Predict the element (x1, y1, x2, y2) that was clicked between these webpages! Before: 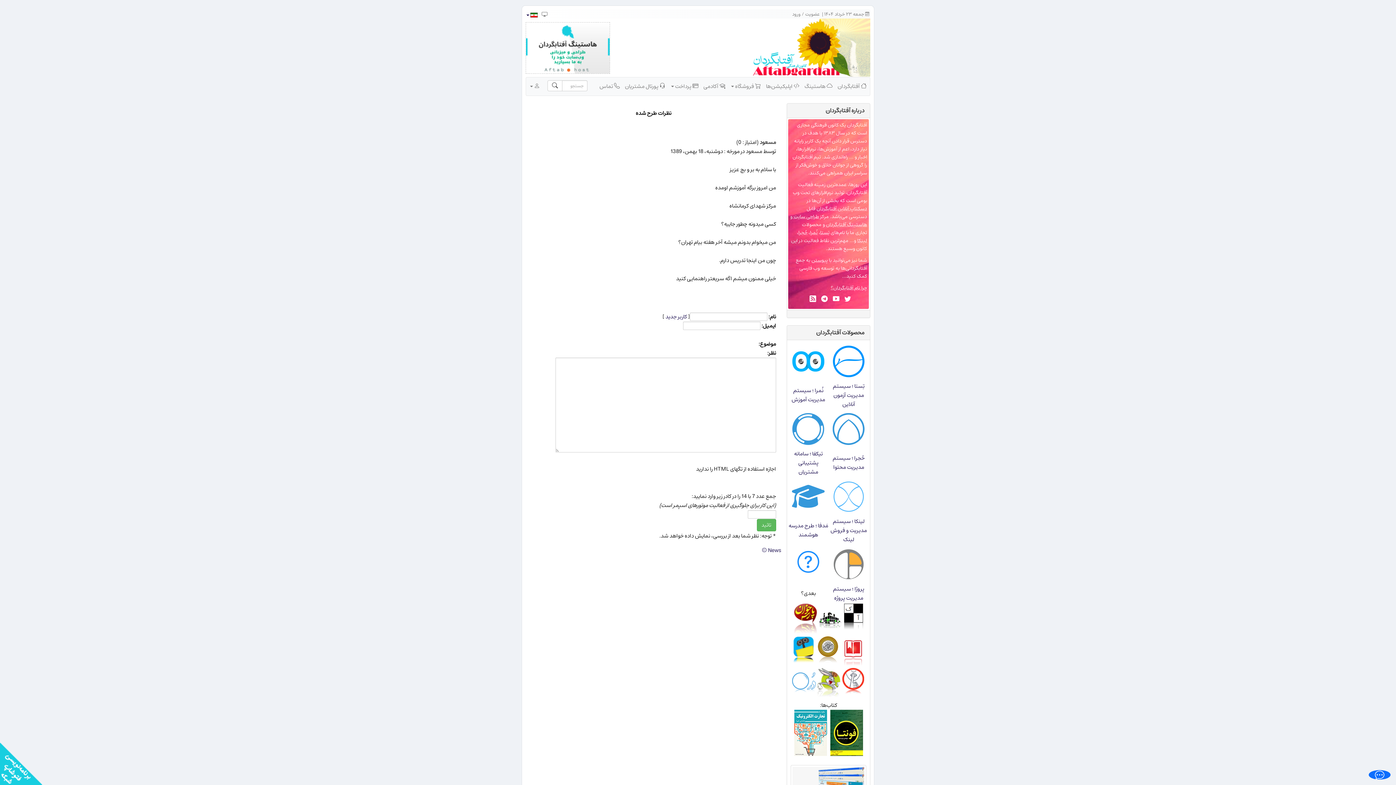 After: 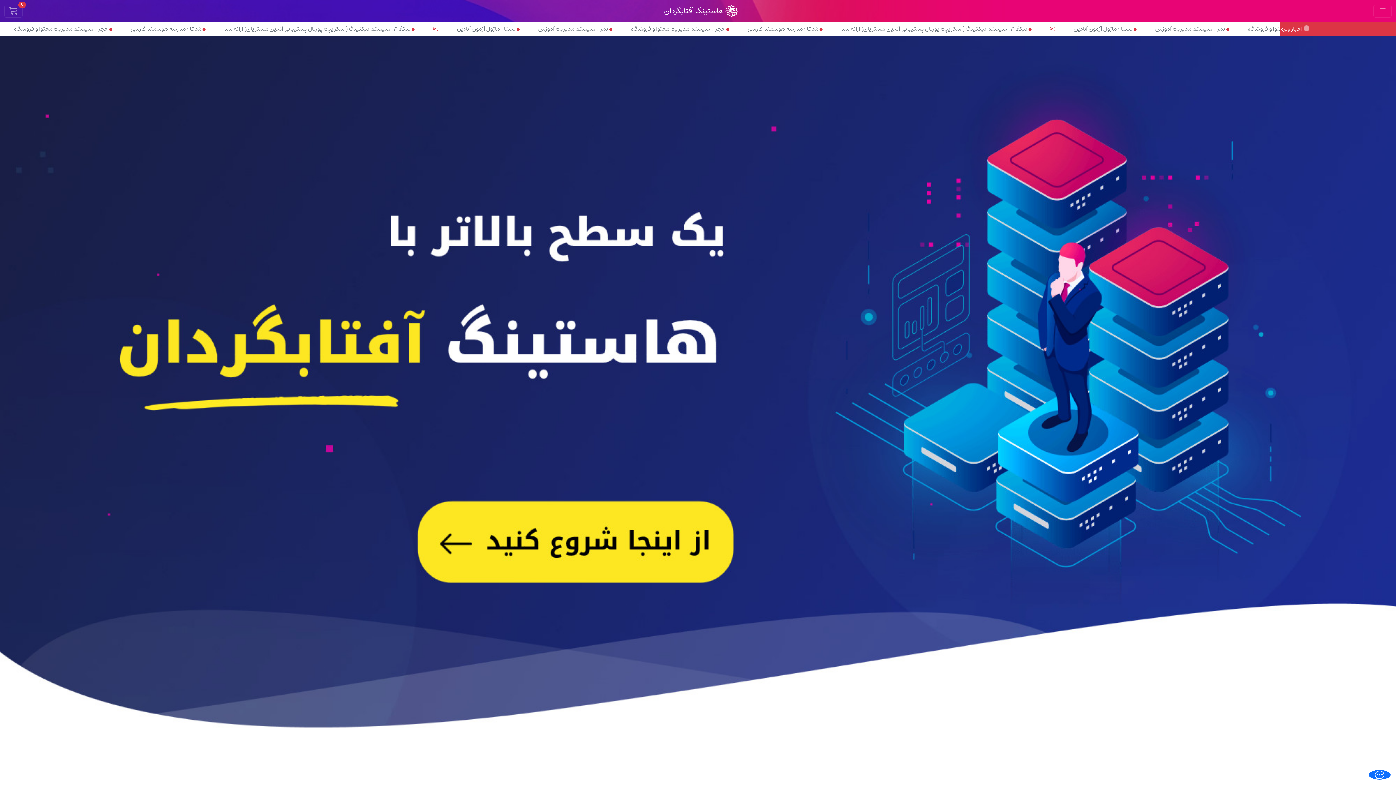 Action: bbox: (790, 212, 867, 229) label: طراحی سایت و هاستینگ آفتابگردان